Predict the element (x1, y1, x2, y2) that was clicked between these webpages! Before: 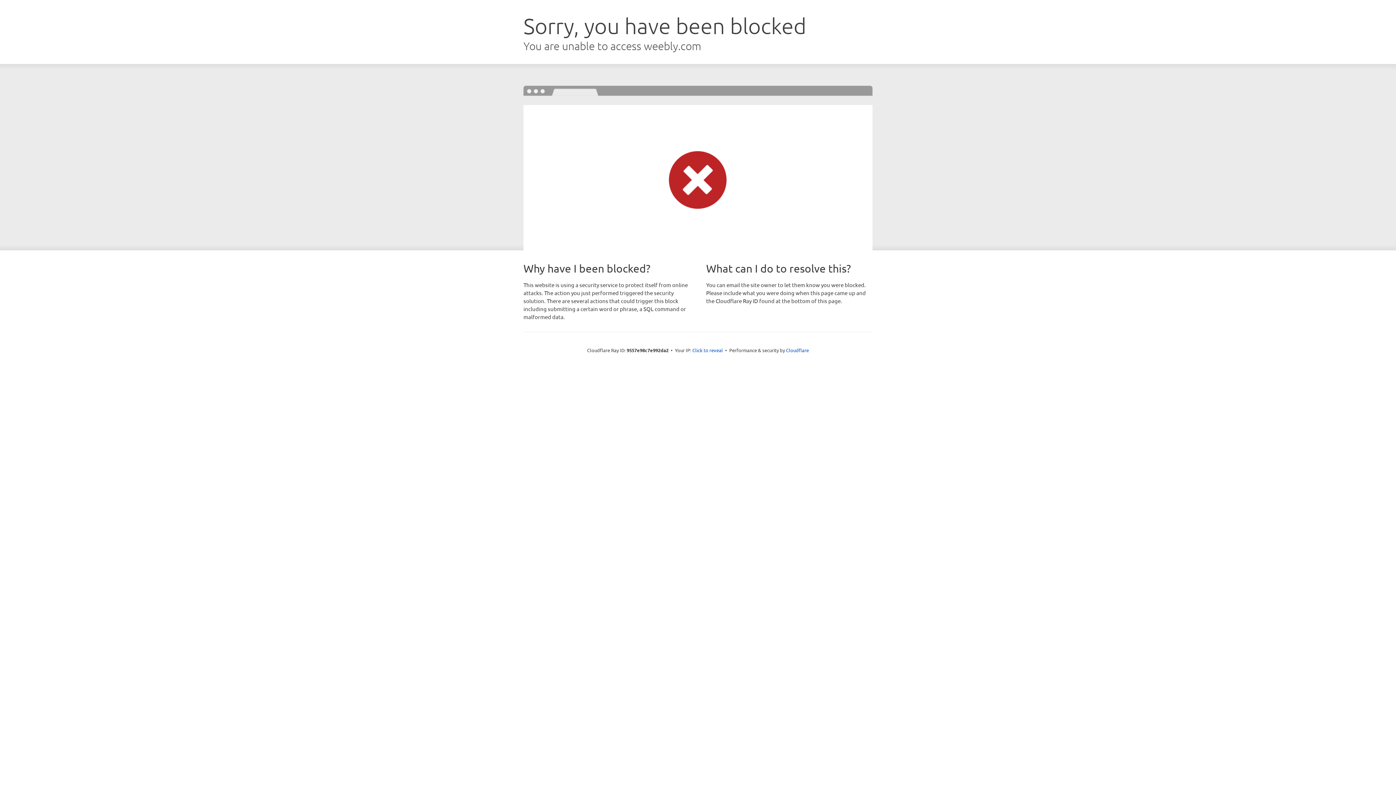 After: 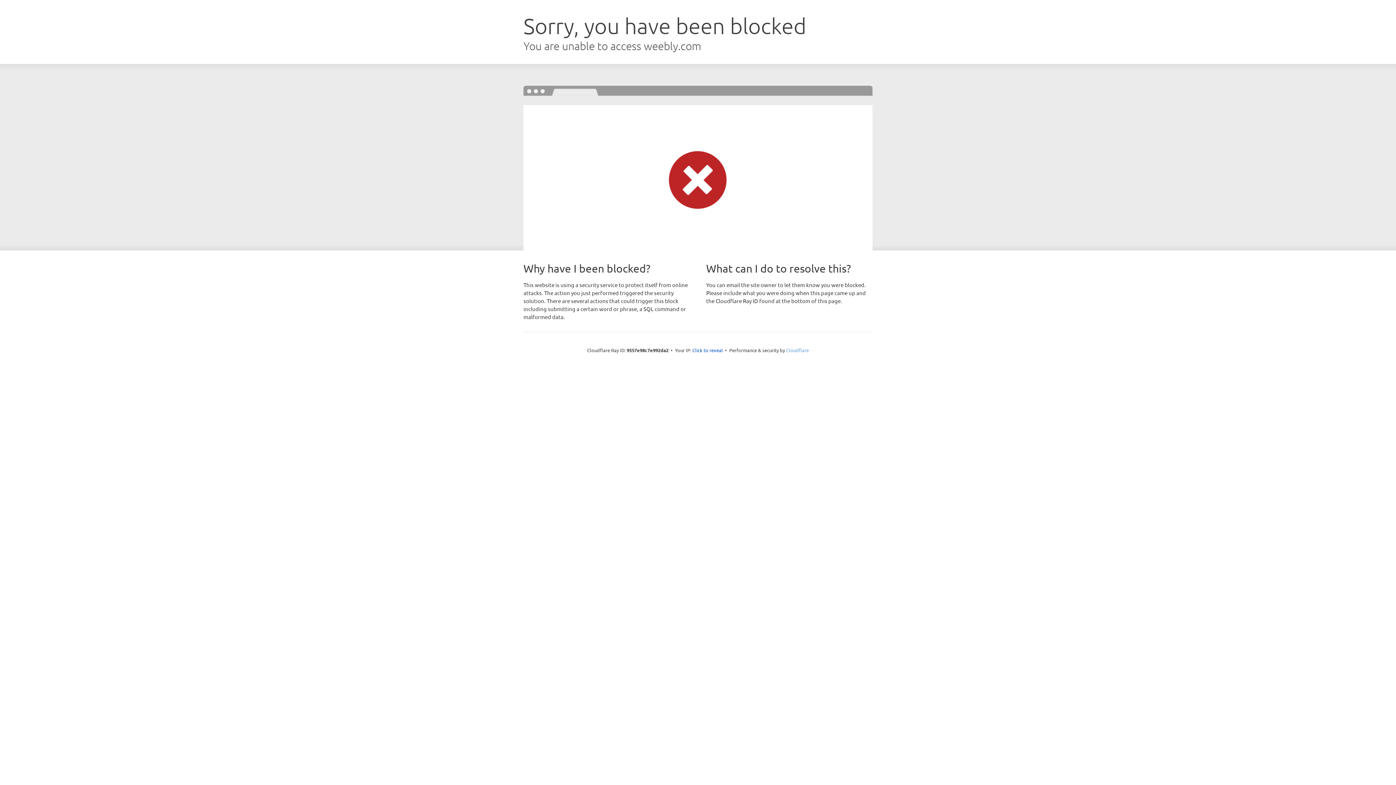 Action: bbox: (786, 347, 809, 353) label: Cloudflare